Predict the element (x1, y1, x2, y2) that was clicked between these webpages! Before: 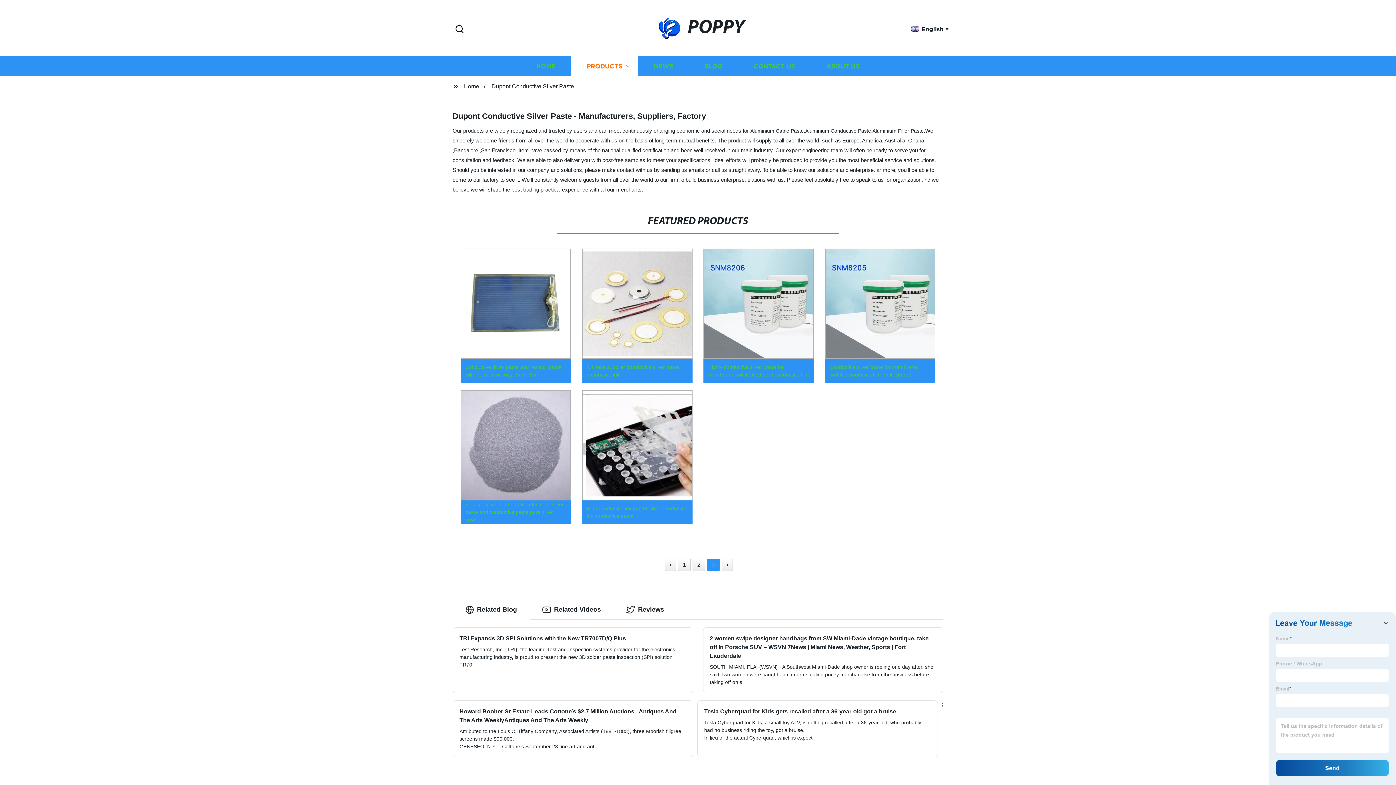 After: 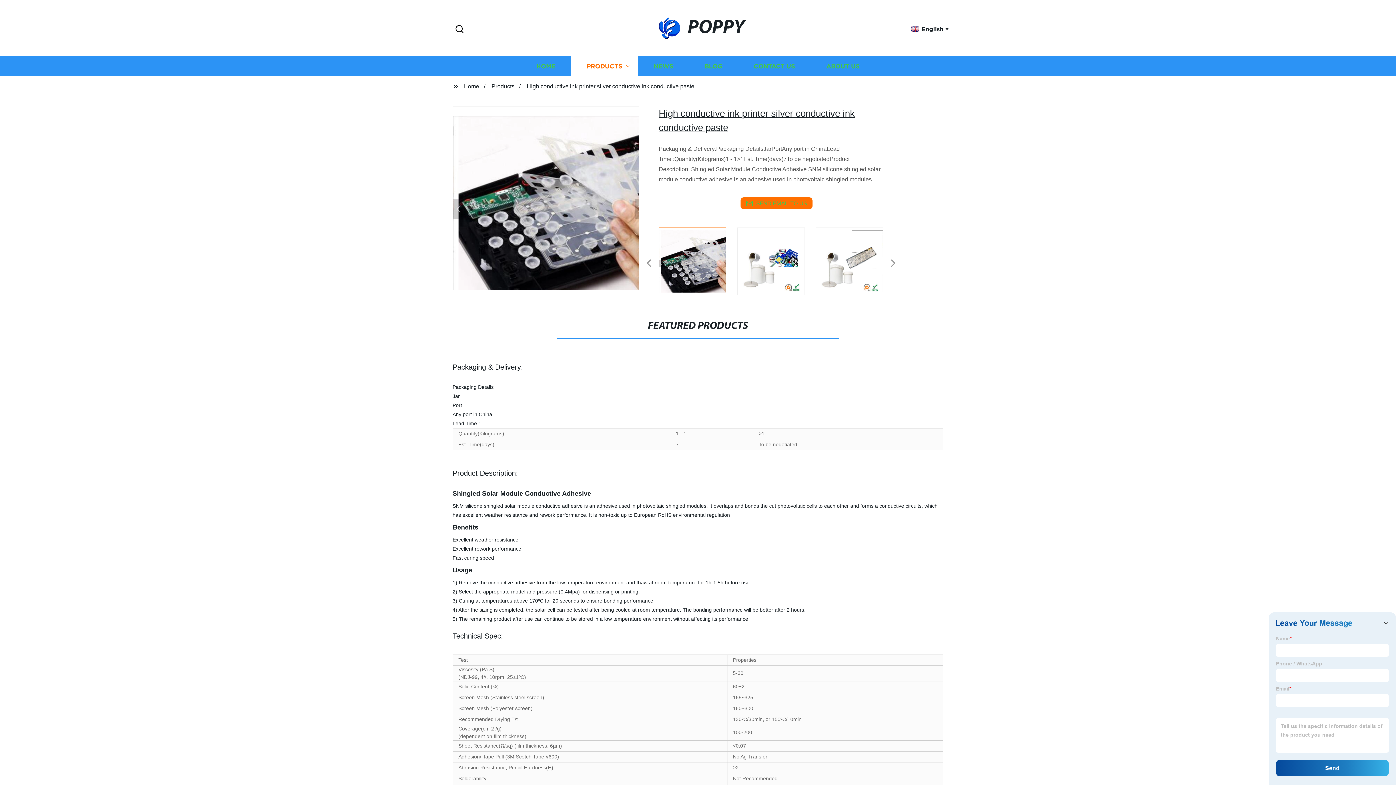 Action: label: High conductive ink printer silver conductive ink conductive paste bbox: (576, 386, 698, 528)